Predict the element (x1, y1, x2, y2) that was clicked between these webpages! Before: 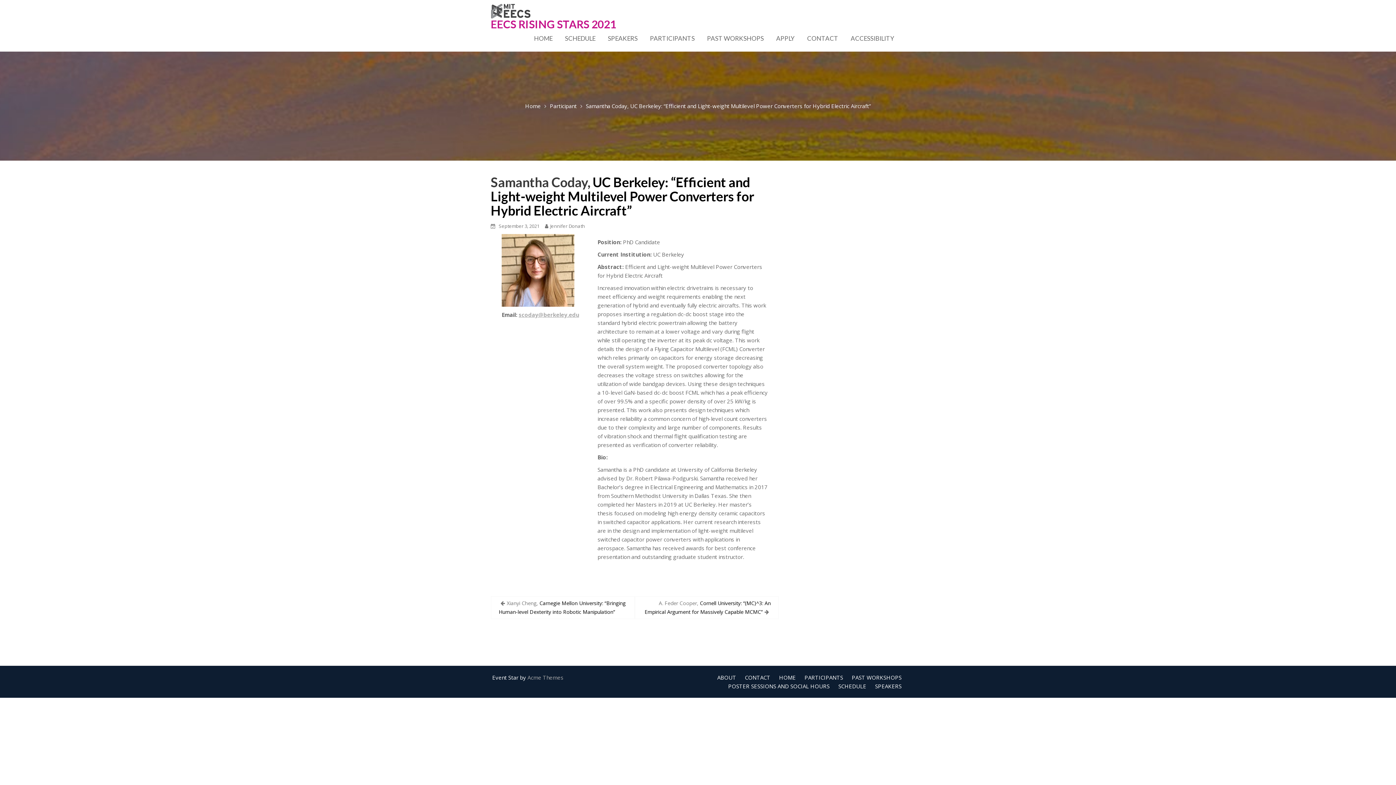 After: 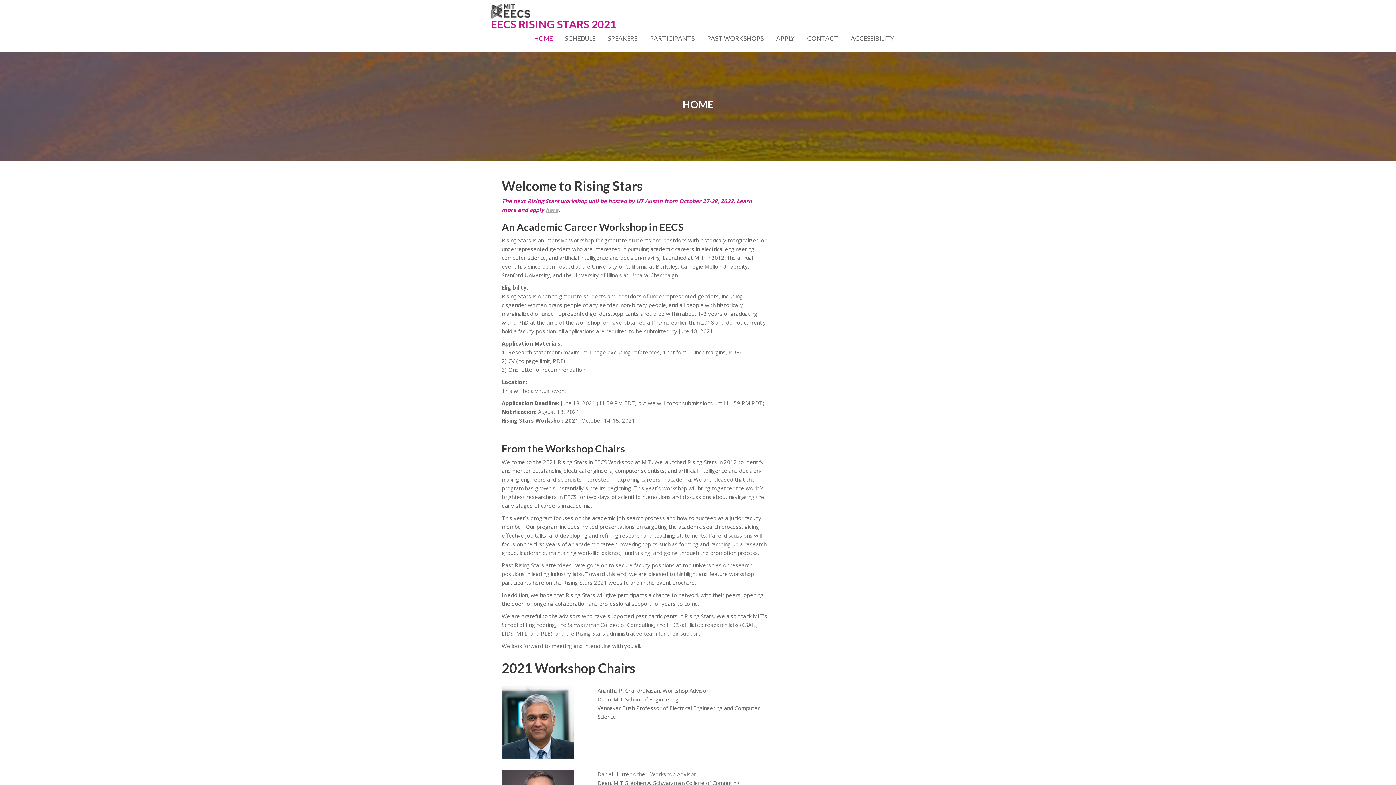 Action: label: Home bbox: (525, 101, 540, 110)